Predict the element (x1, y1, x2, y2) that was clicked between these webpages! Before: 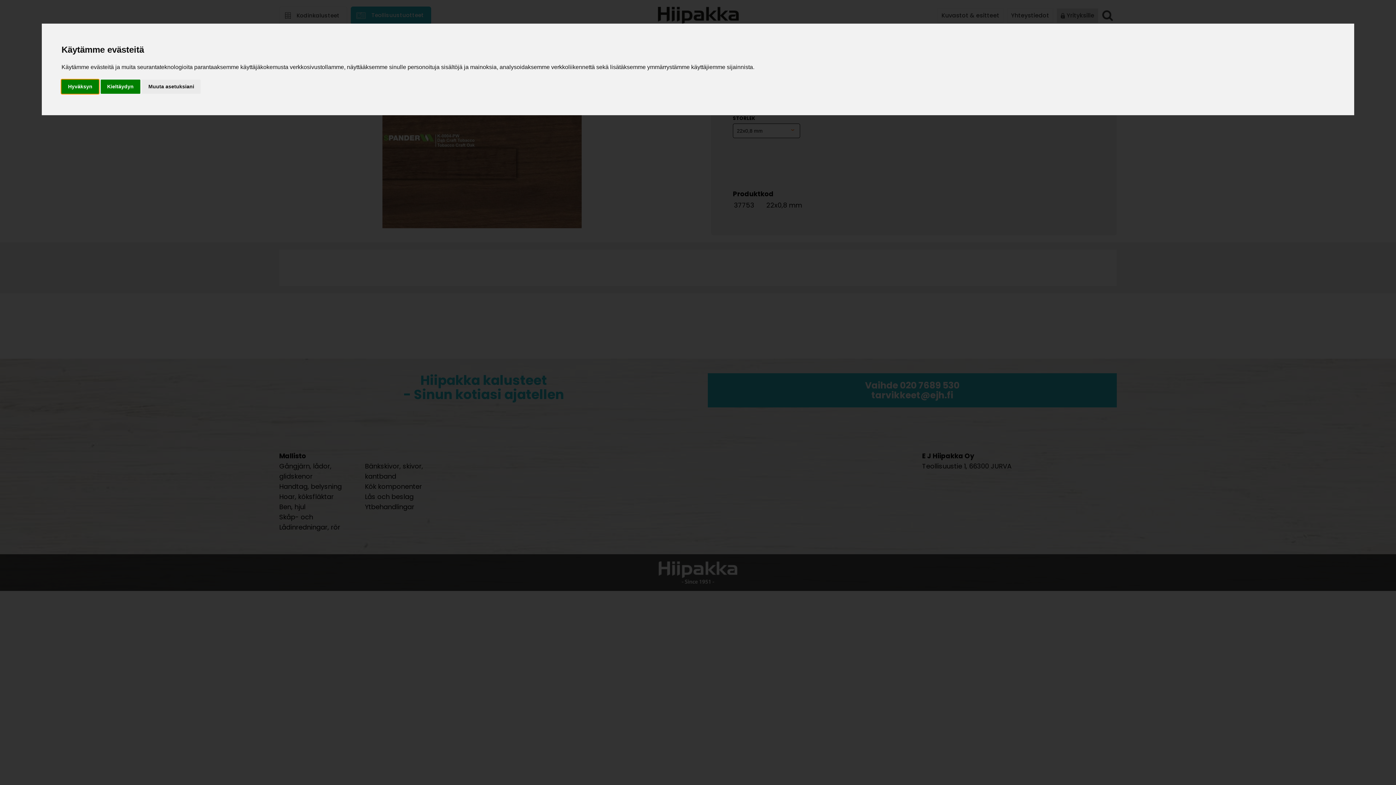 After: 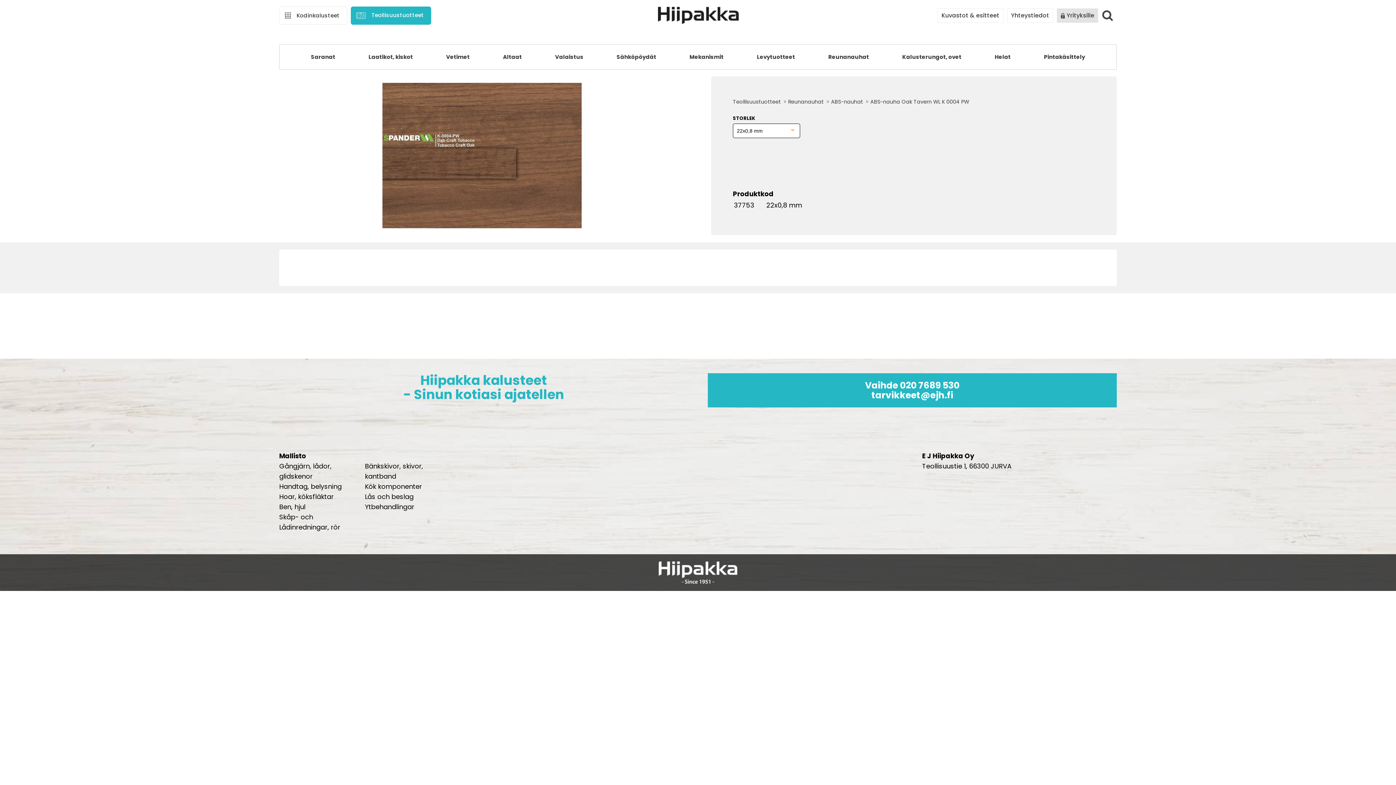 Action: bbox: (100, 79, 140, 93) label: Kieltäydyn